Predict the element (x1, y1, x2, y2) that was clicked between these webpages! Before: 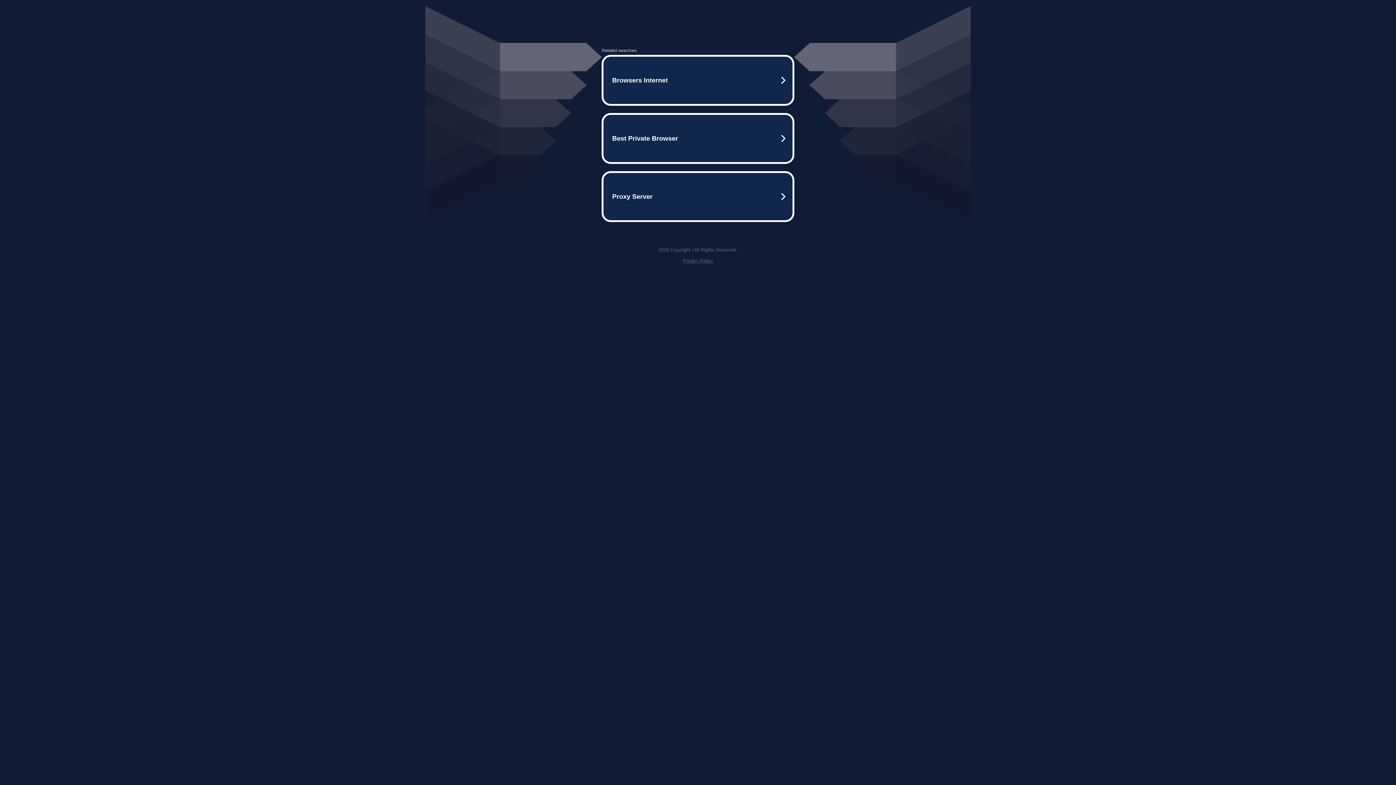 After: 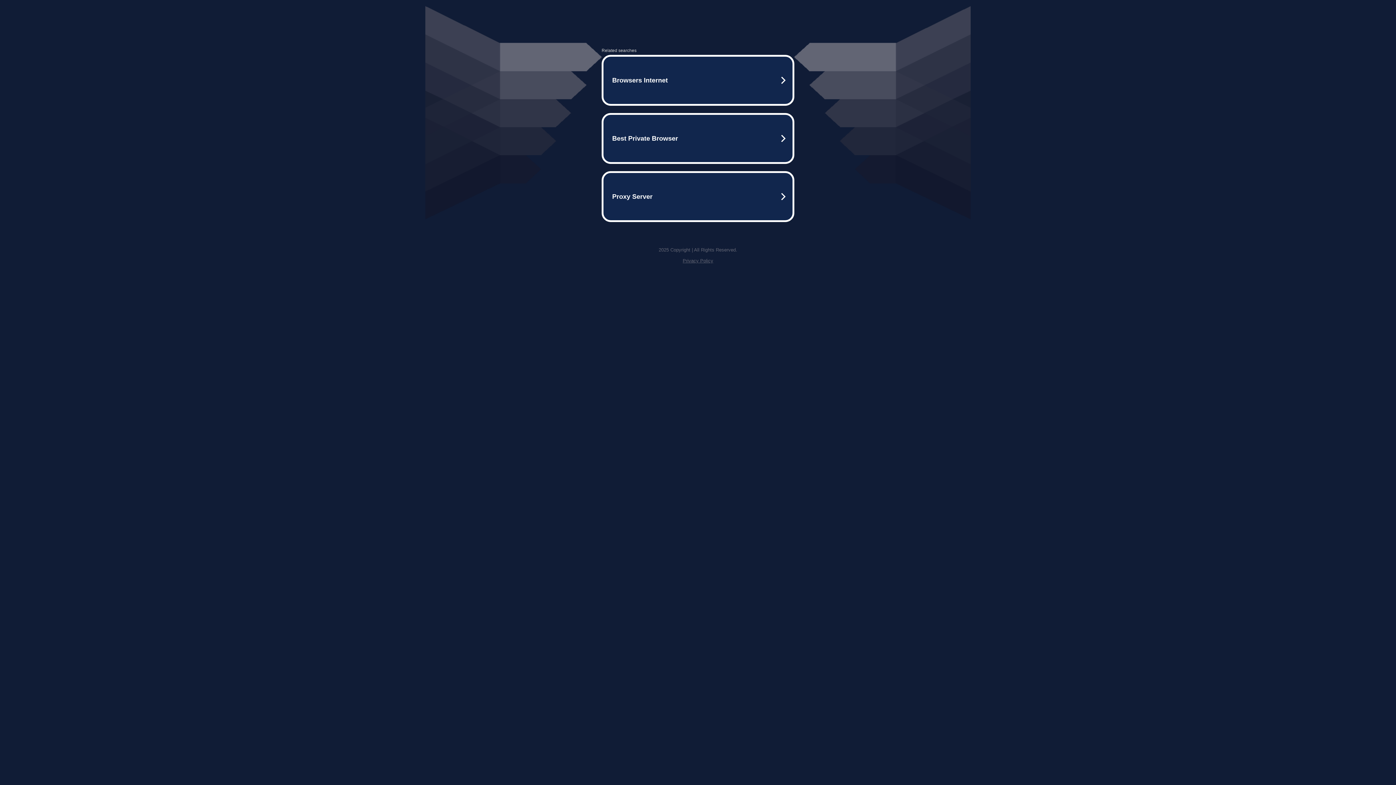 Action: label: Privacy Policy bbox: (682, 258, 713, 263)